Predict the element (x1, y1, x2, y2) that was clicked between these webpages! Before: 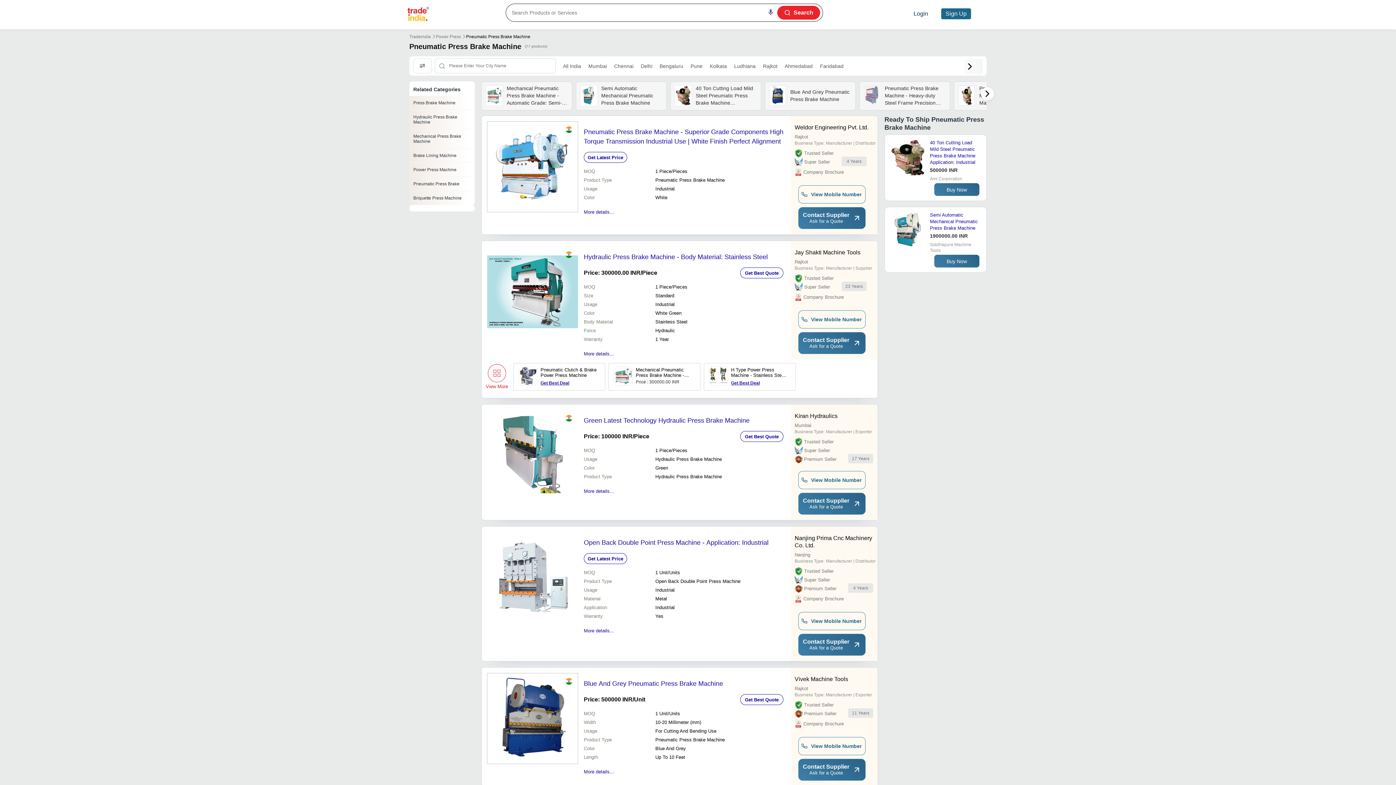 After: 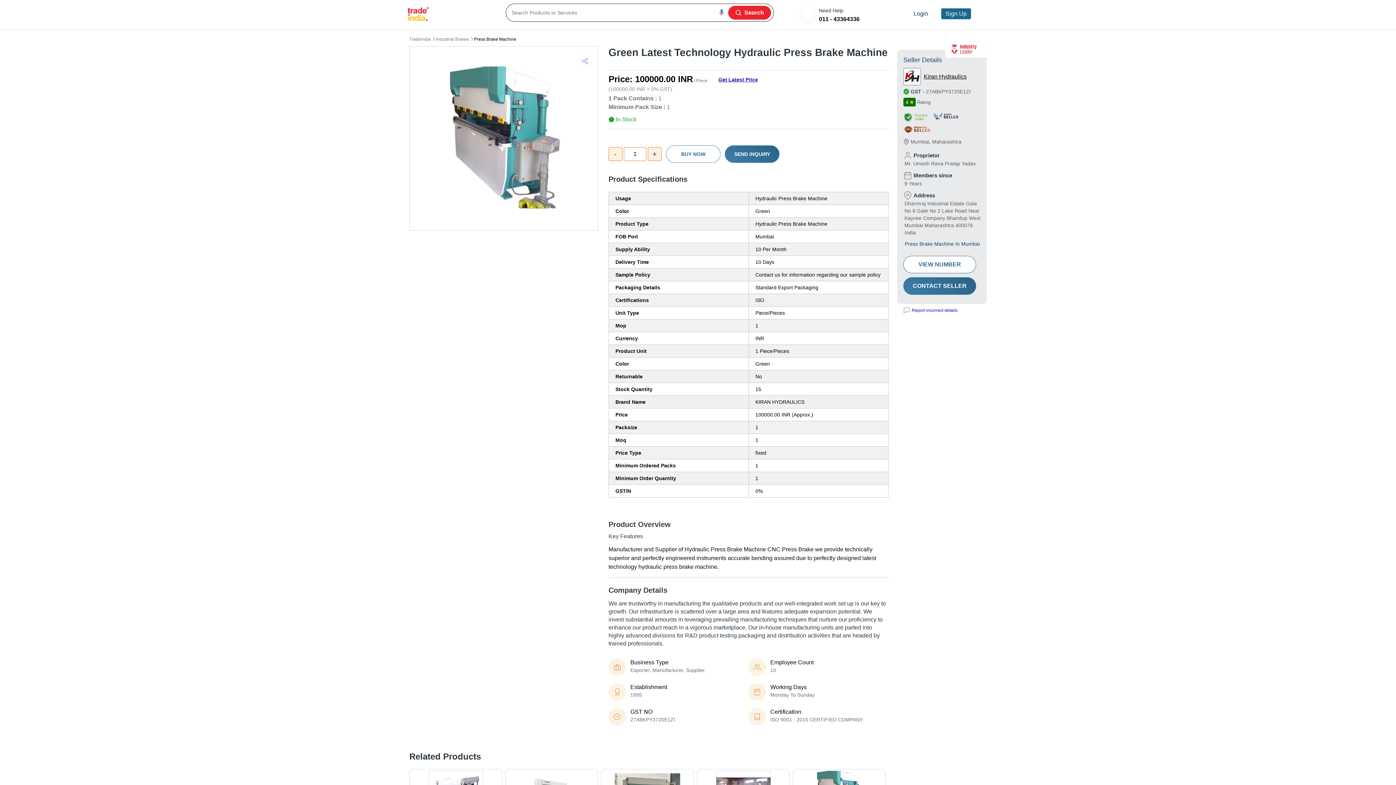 Action: bbox: (487, 410, 578, 501)